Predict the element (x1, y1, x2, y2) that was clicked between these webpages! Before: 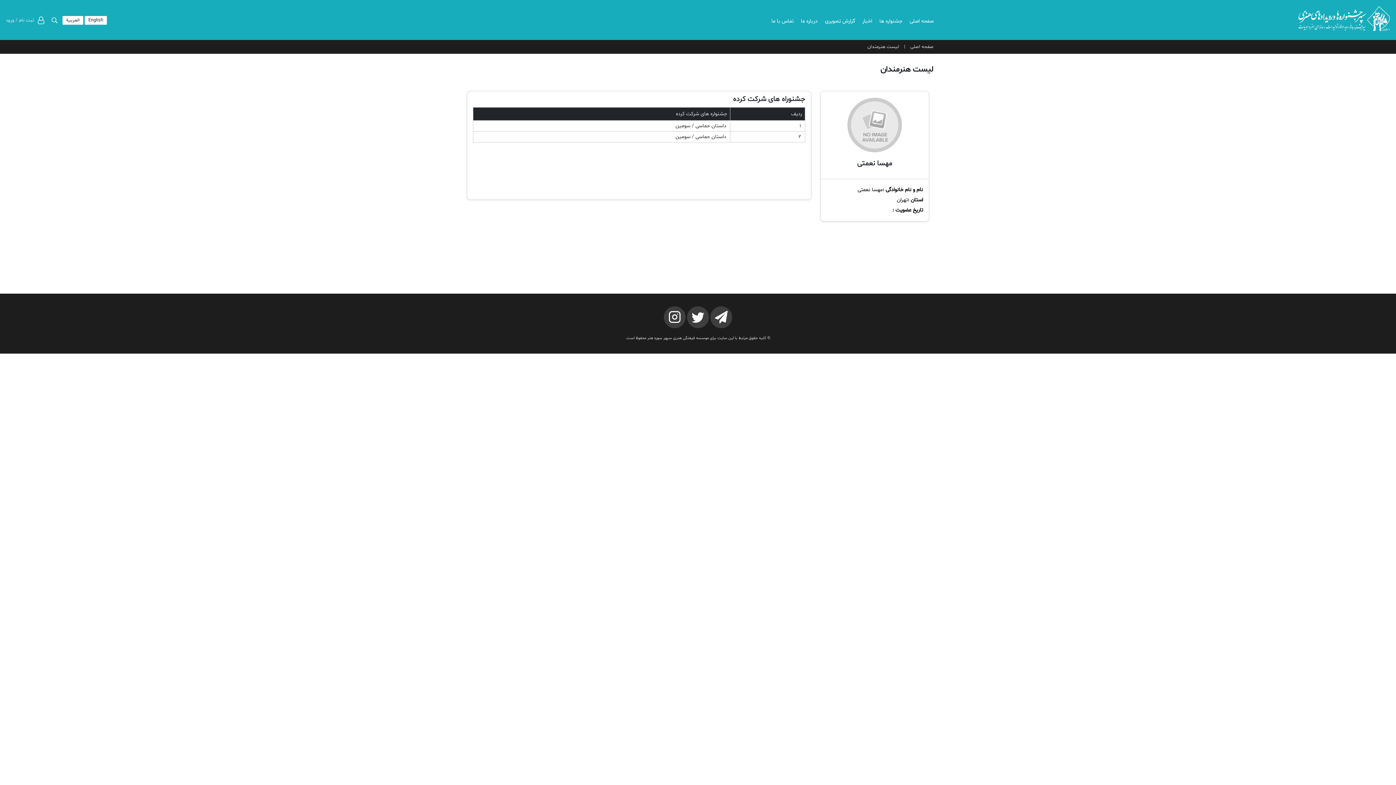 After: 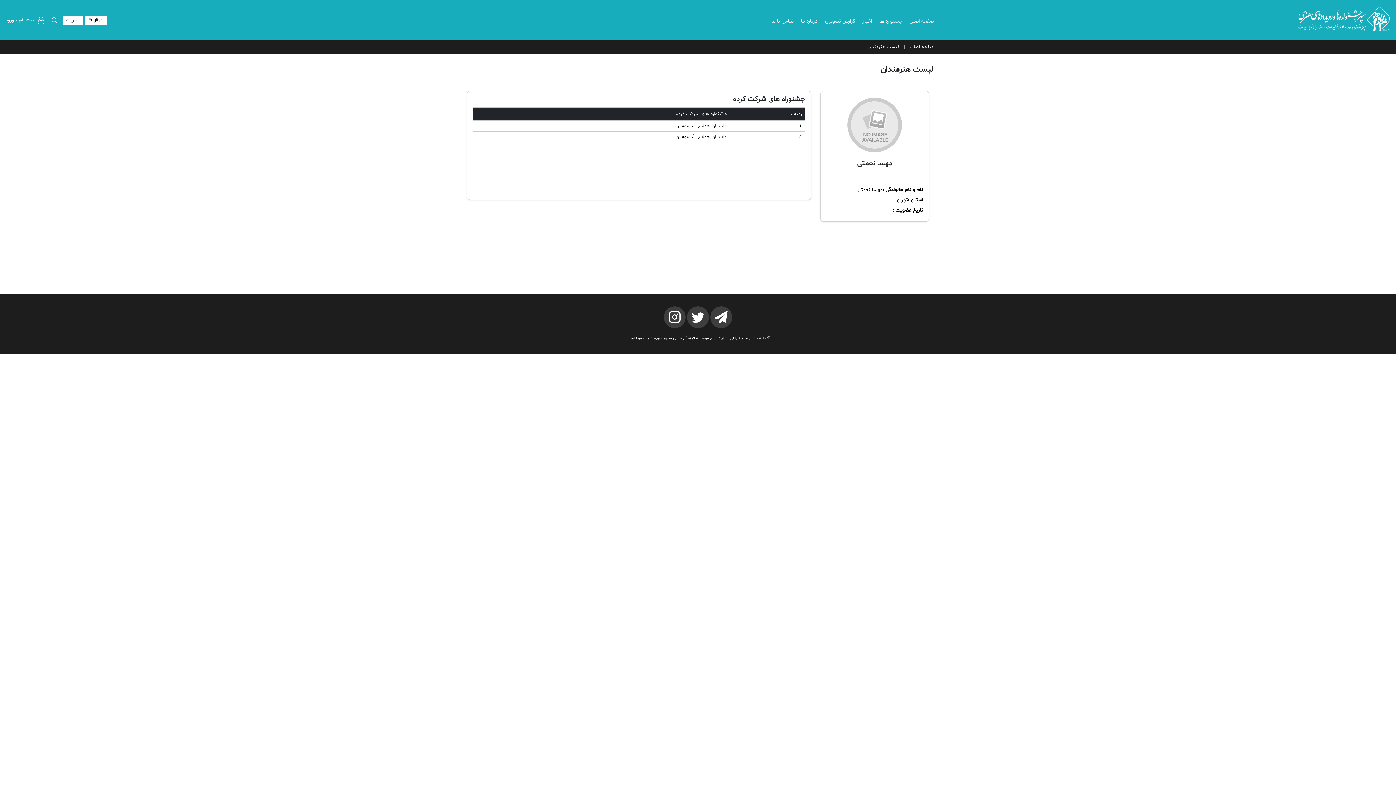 Action: bbox: (874, 16, 902, 24) label: جشنواره ها